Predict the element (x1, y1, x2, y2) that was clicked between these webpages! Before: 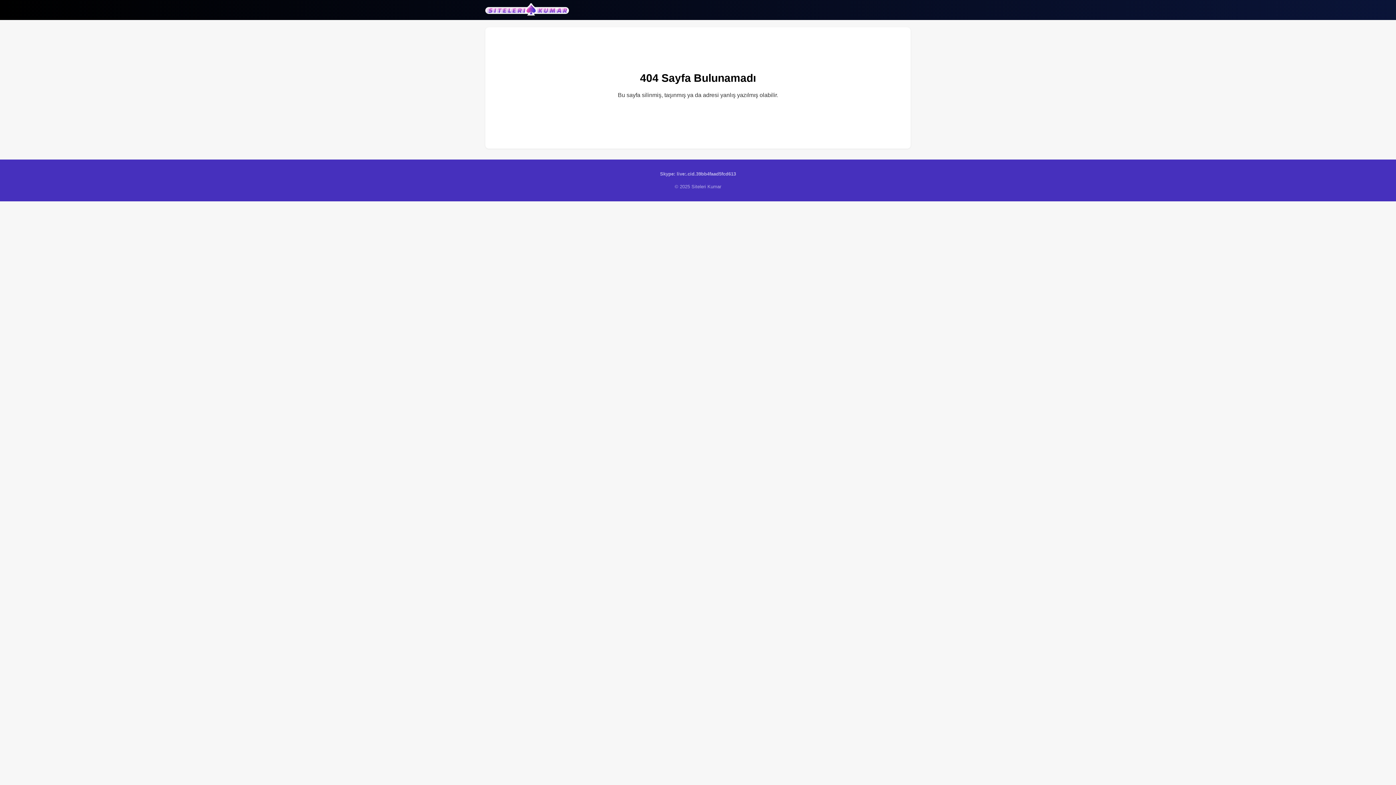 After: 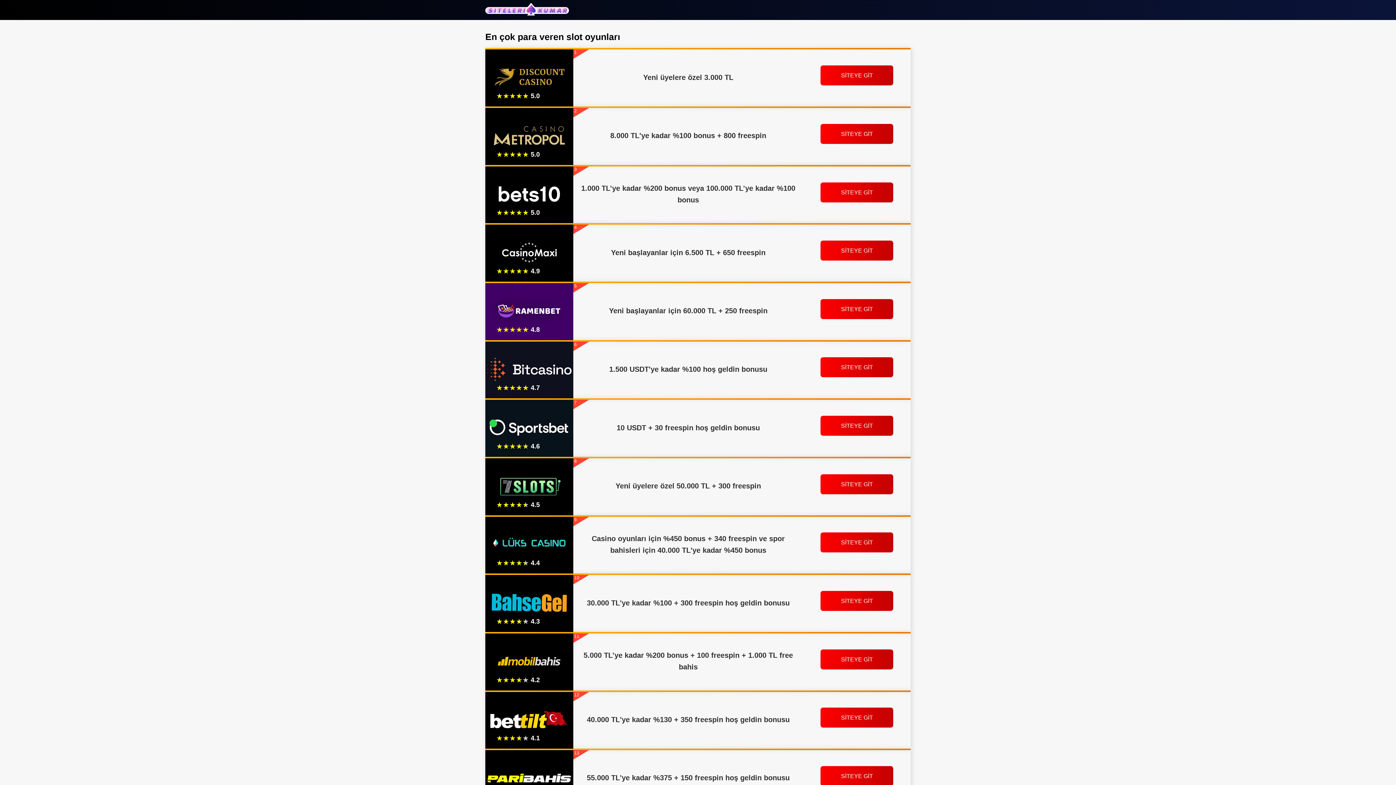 Action: bbox: (485, 2, 569, 16)